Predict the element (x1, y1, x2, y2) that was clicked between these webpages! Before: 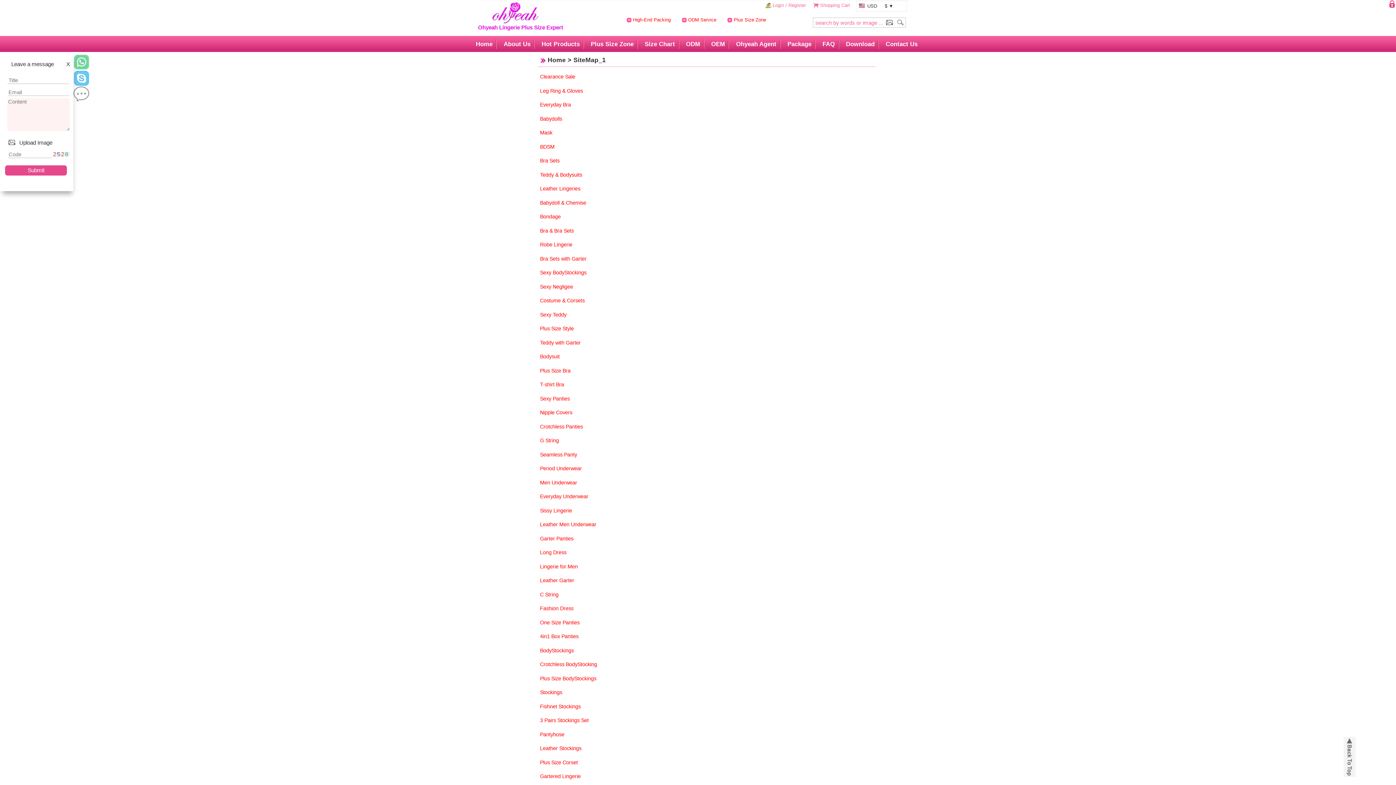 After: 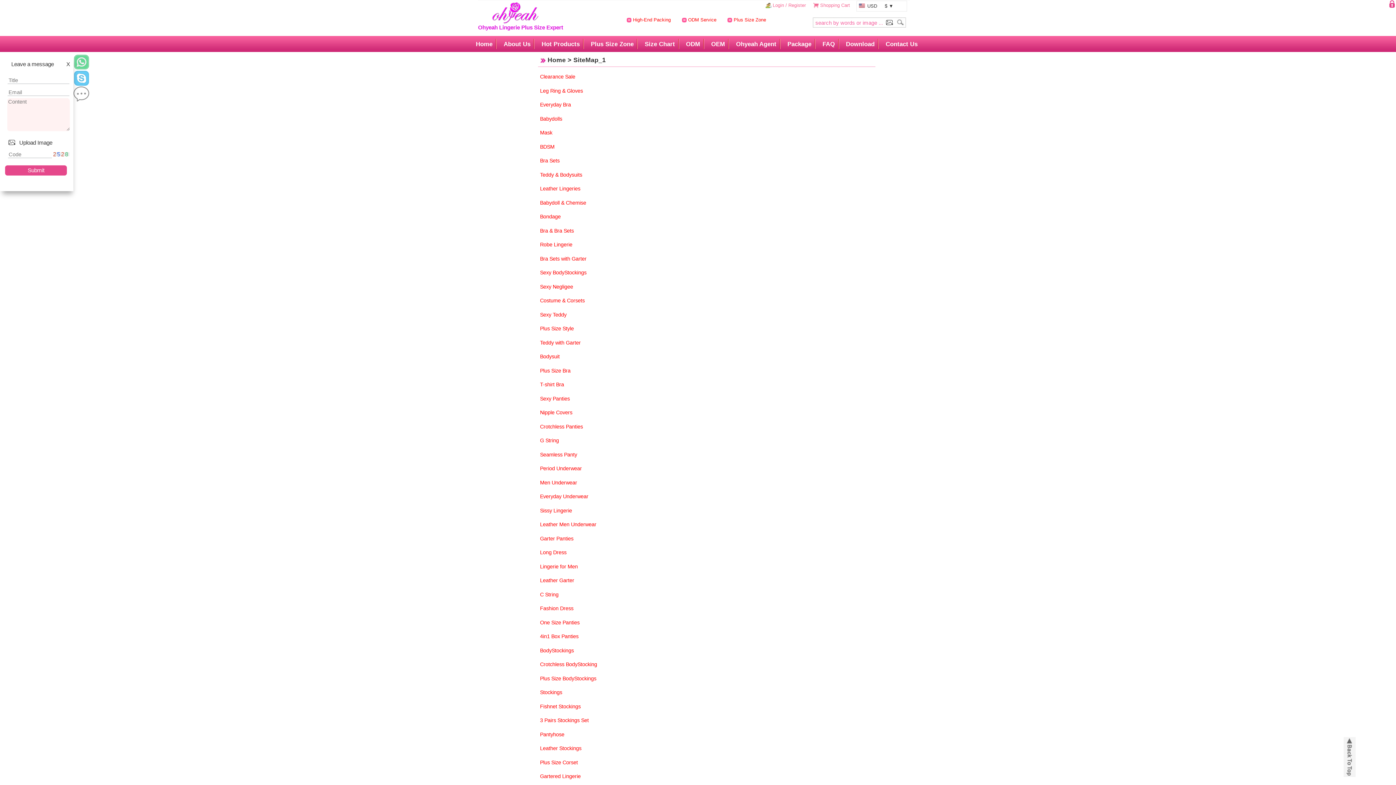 Action: bbox: (74, 70, 108, 87)